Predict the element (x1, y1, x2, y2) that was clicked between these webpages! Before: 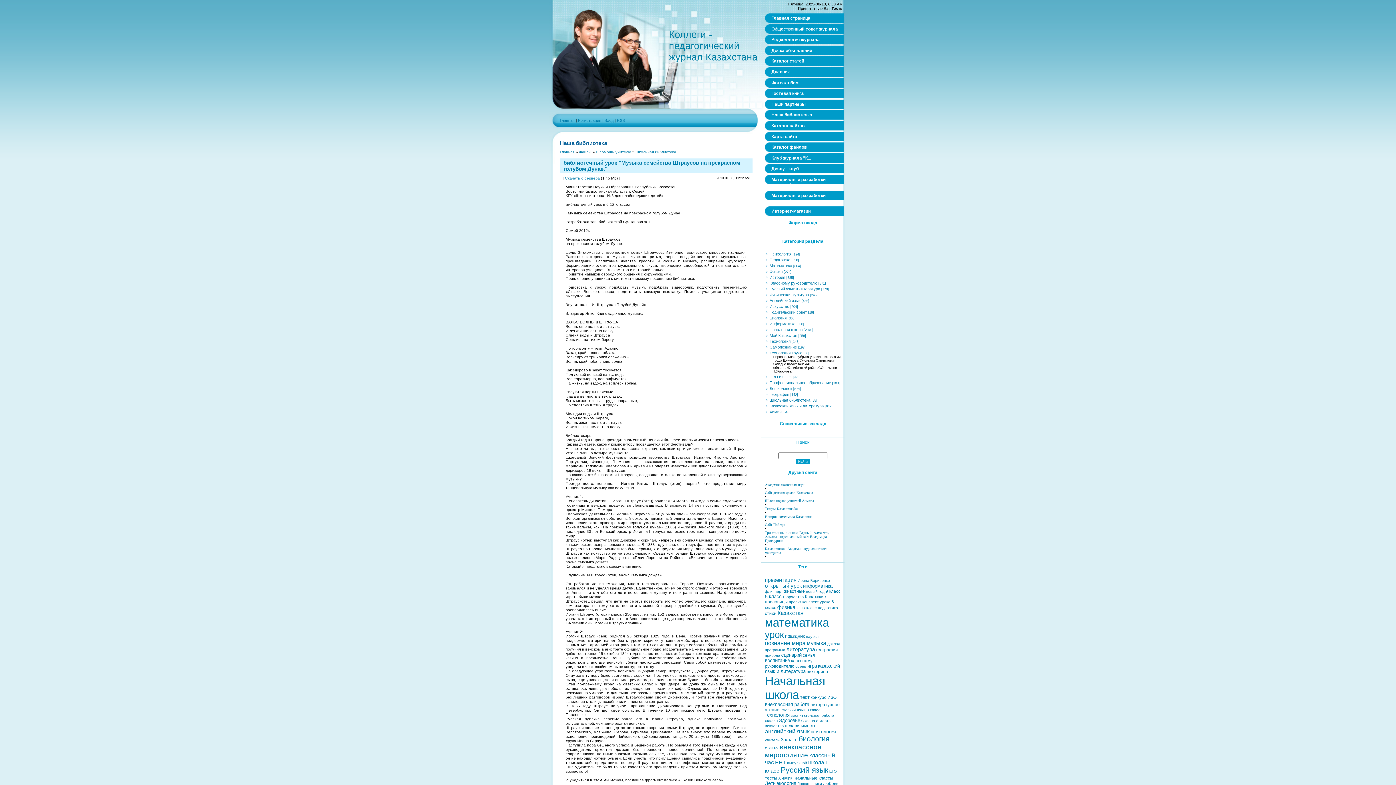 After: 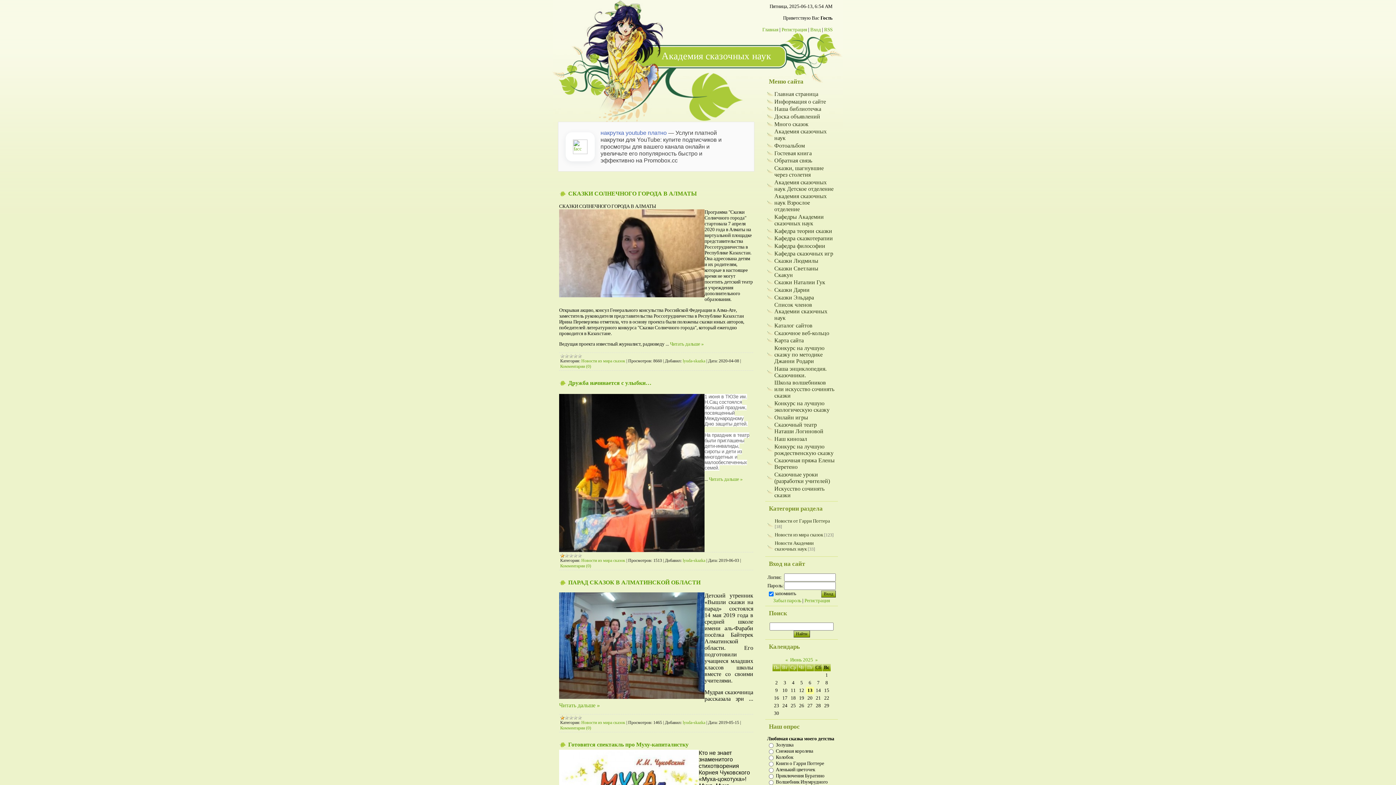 Action: bbox: (765, 482, 804, 486) label: Академия сказочных наук